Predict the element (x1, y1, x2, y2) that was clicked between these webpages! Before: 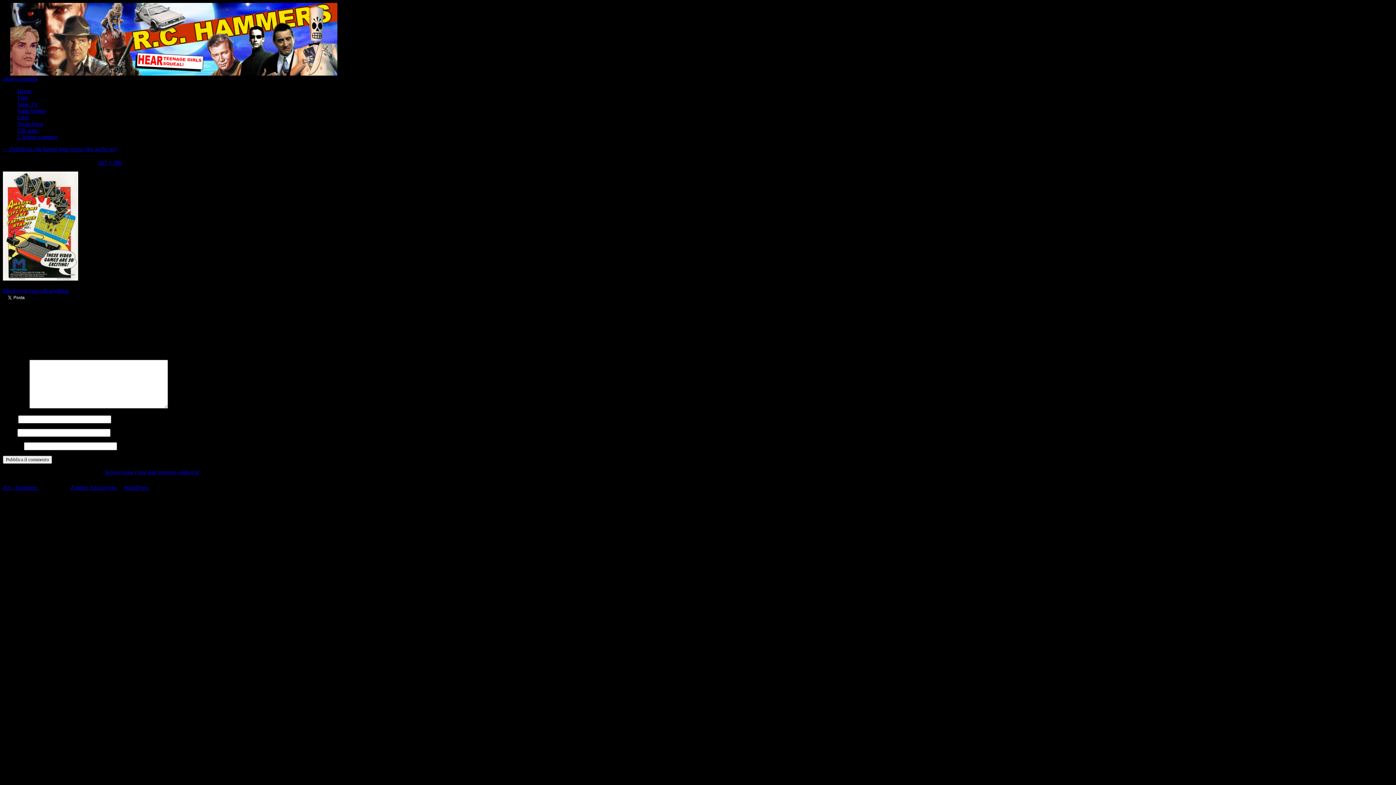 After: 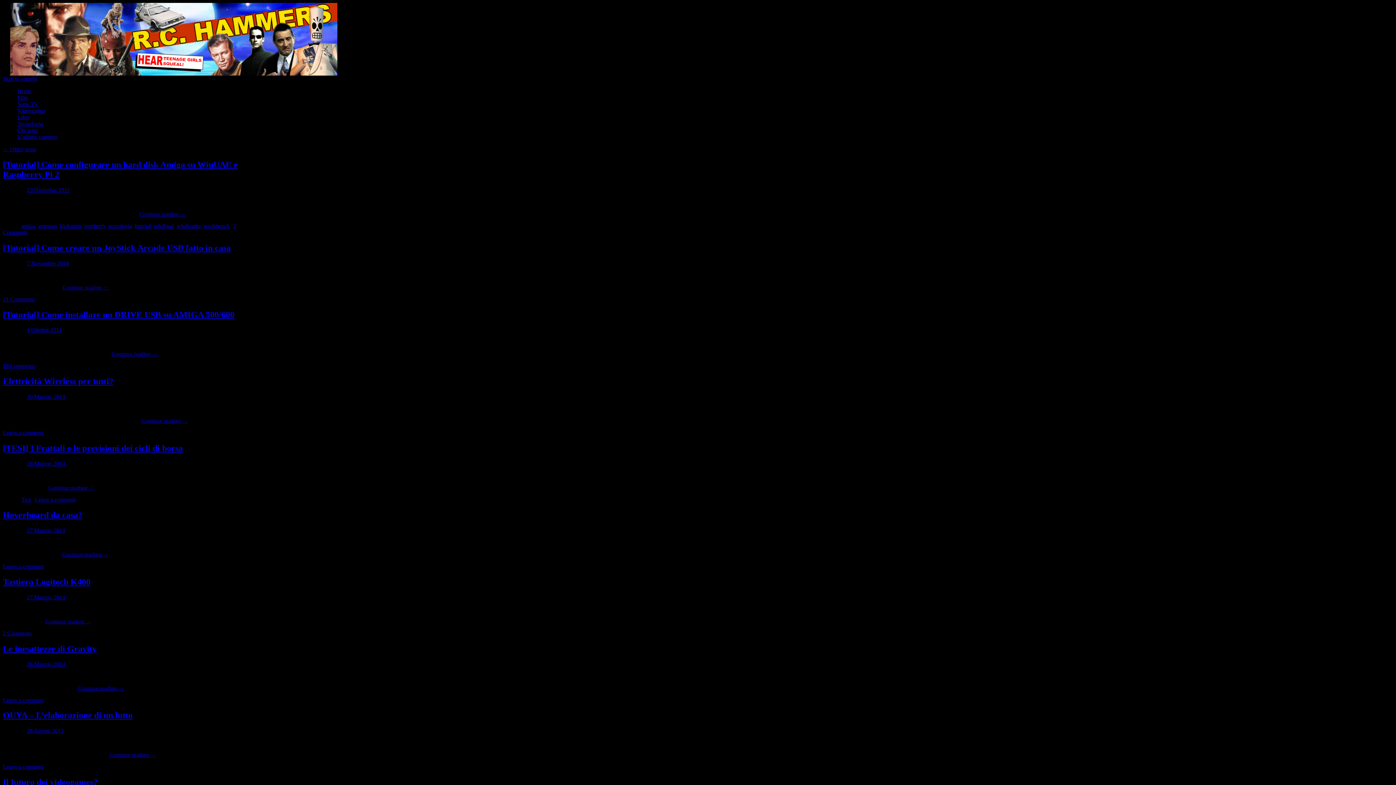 Action: label: Tecnologia bbox: (17, 120, 42, 126)